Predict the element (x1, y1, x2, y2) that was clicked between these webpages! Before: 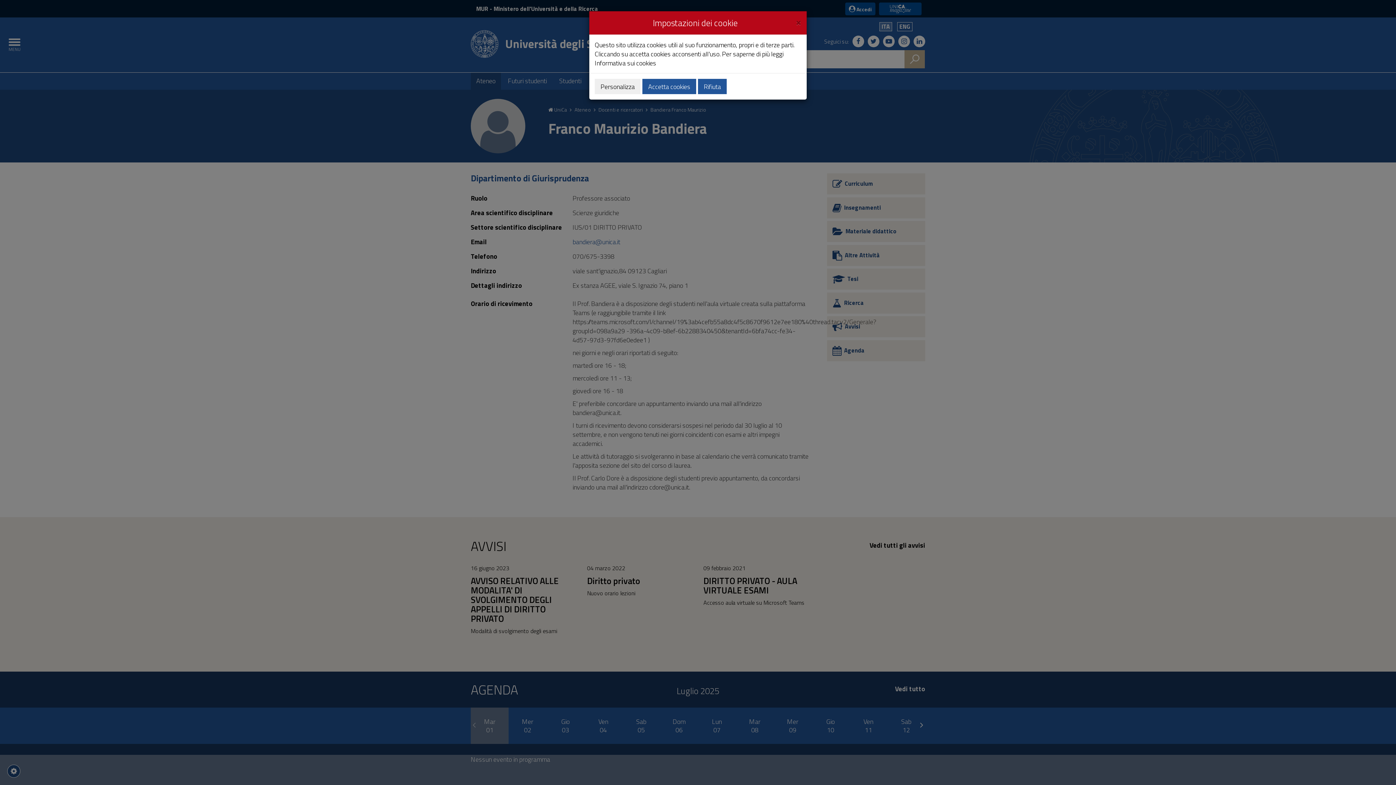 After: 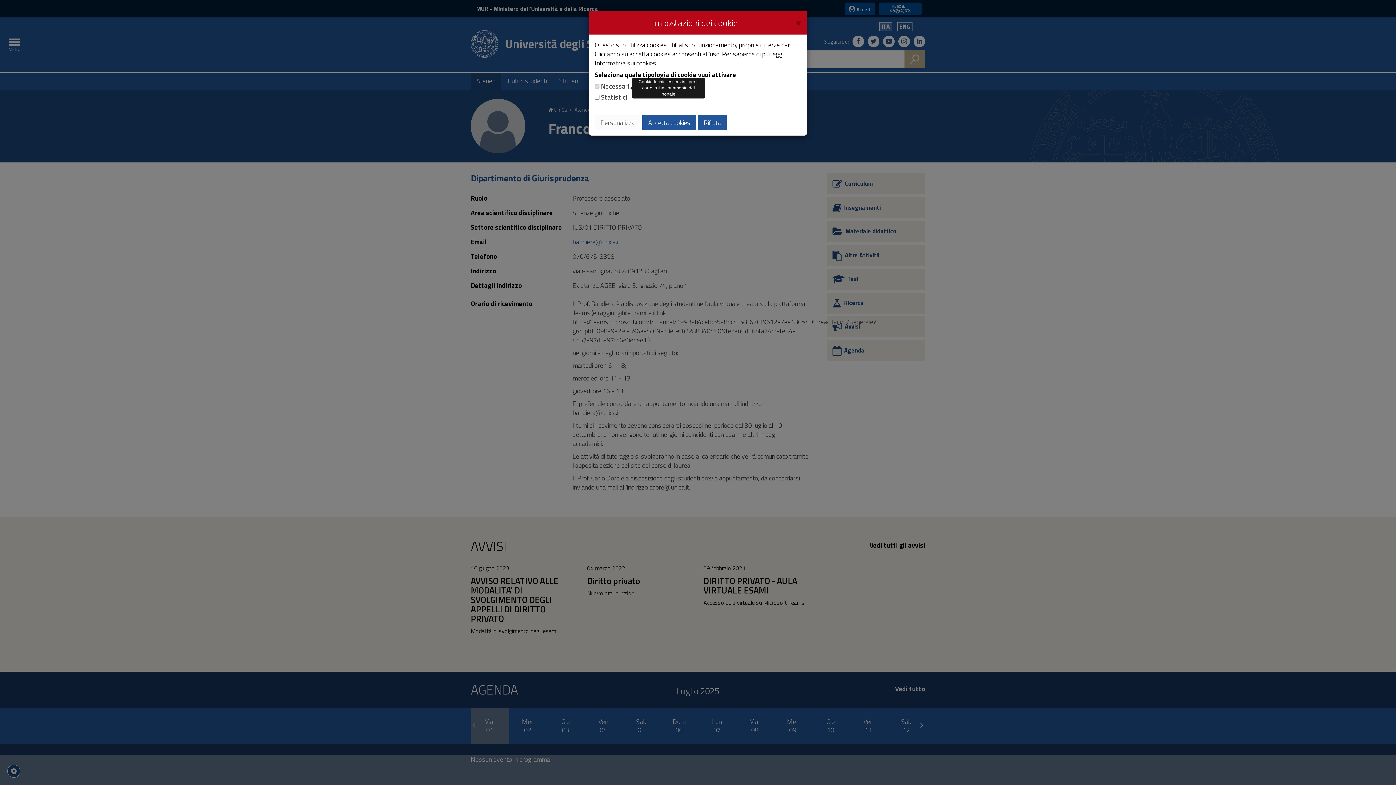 Action: label: Personalizza bbox: (594, 78, 640, 94)